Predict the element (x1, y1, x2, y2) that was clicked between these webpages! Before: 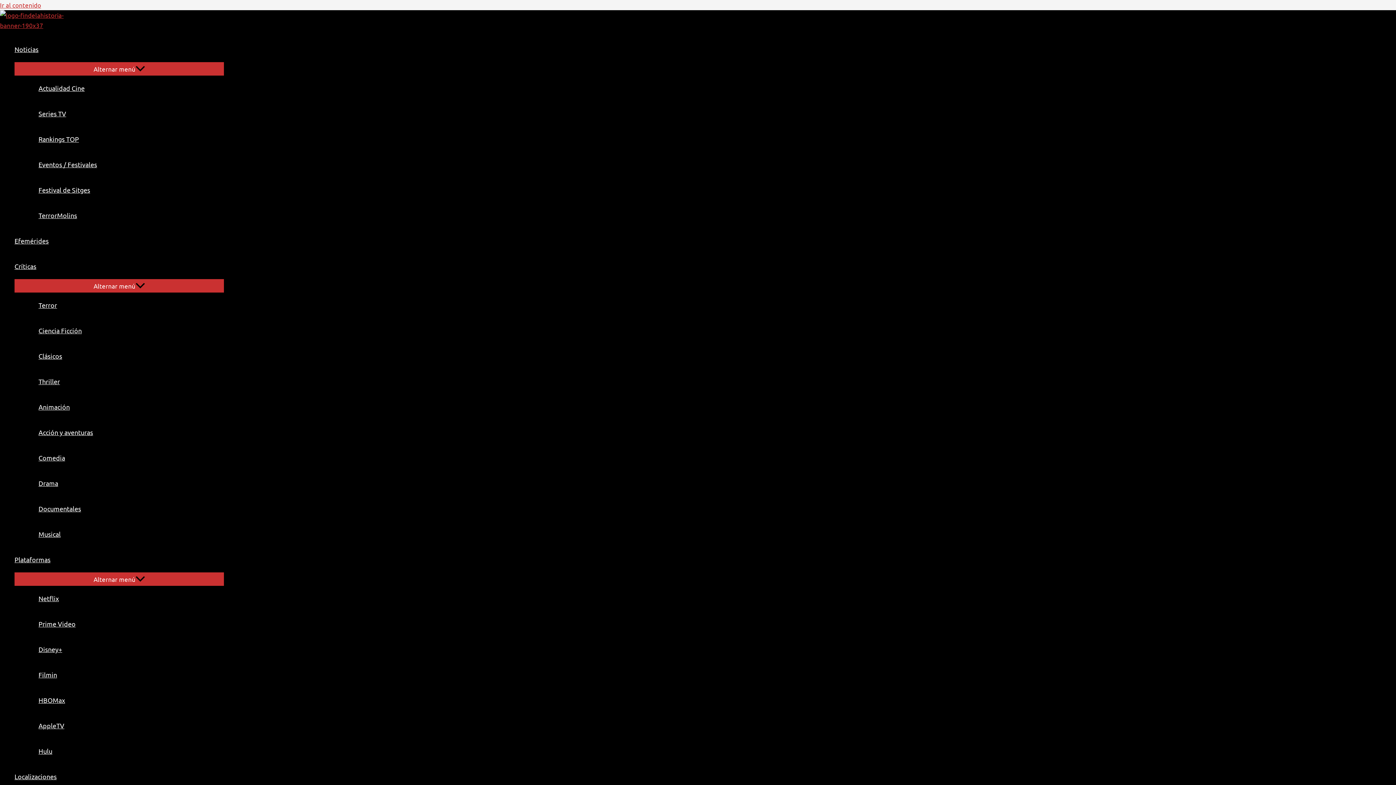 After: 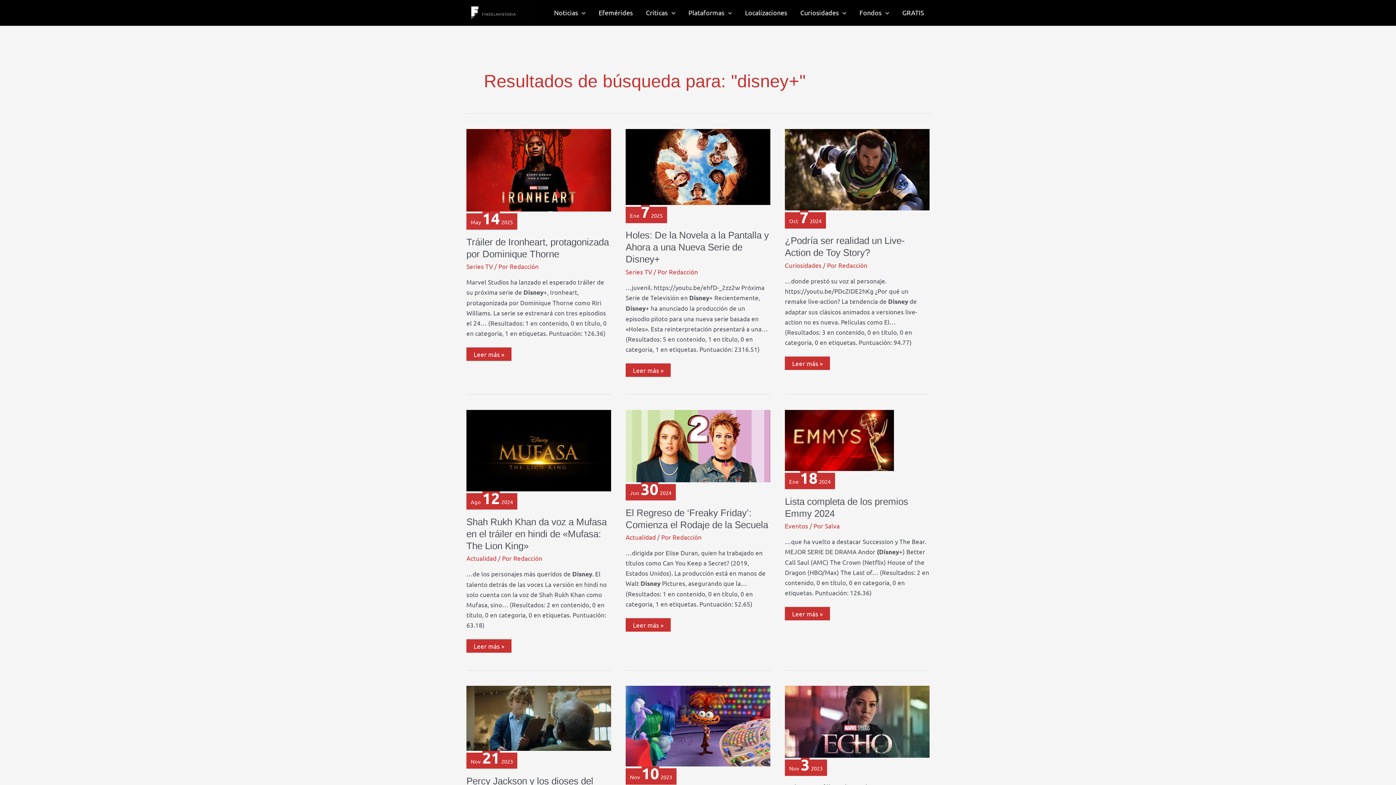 Action: label: Disney+ bbox: (29, 637, 224, 662)